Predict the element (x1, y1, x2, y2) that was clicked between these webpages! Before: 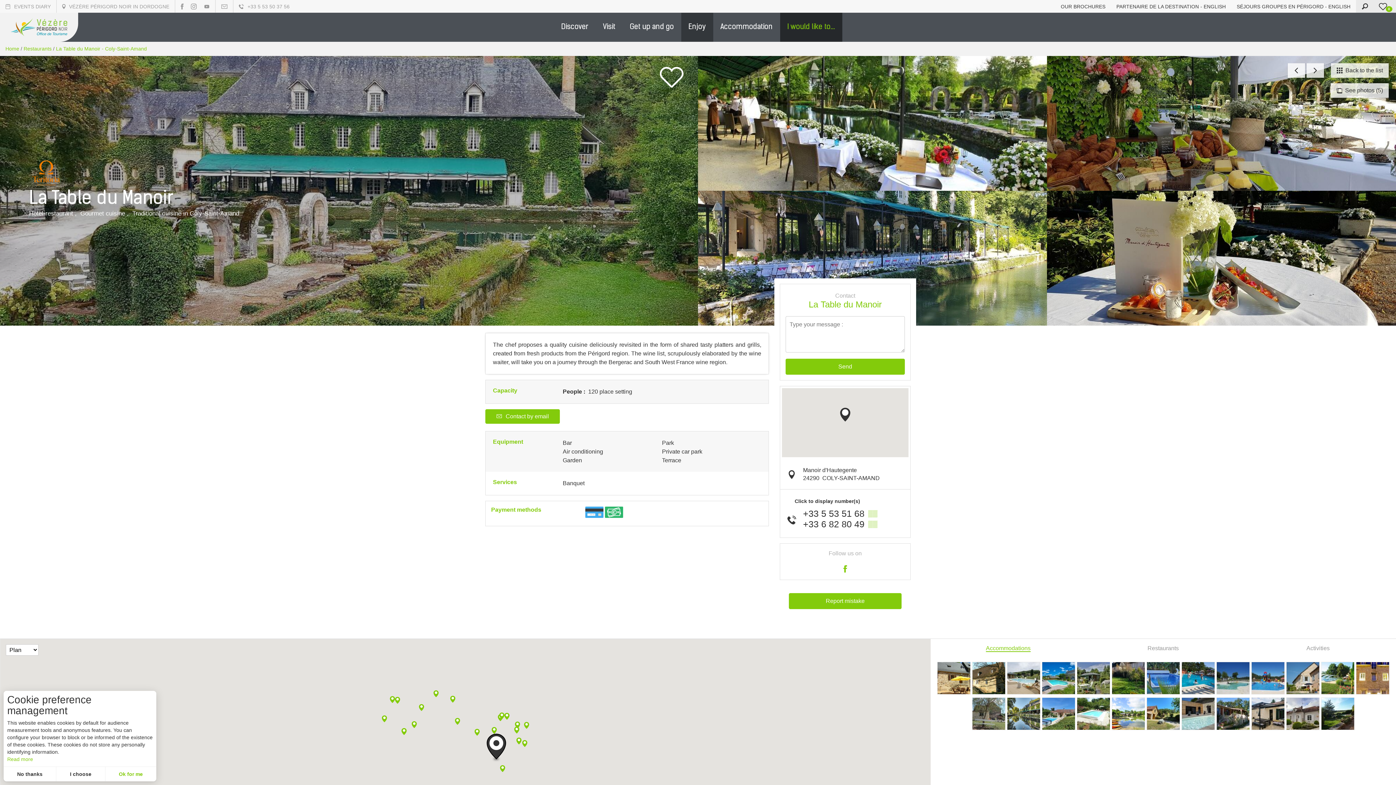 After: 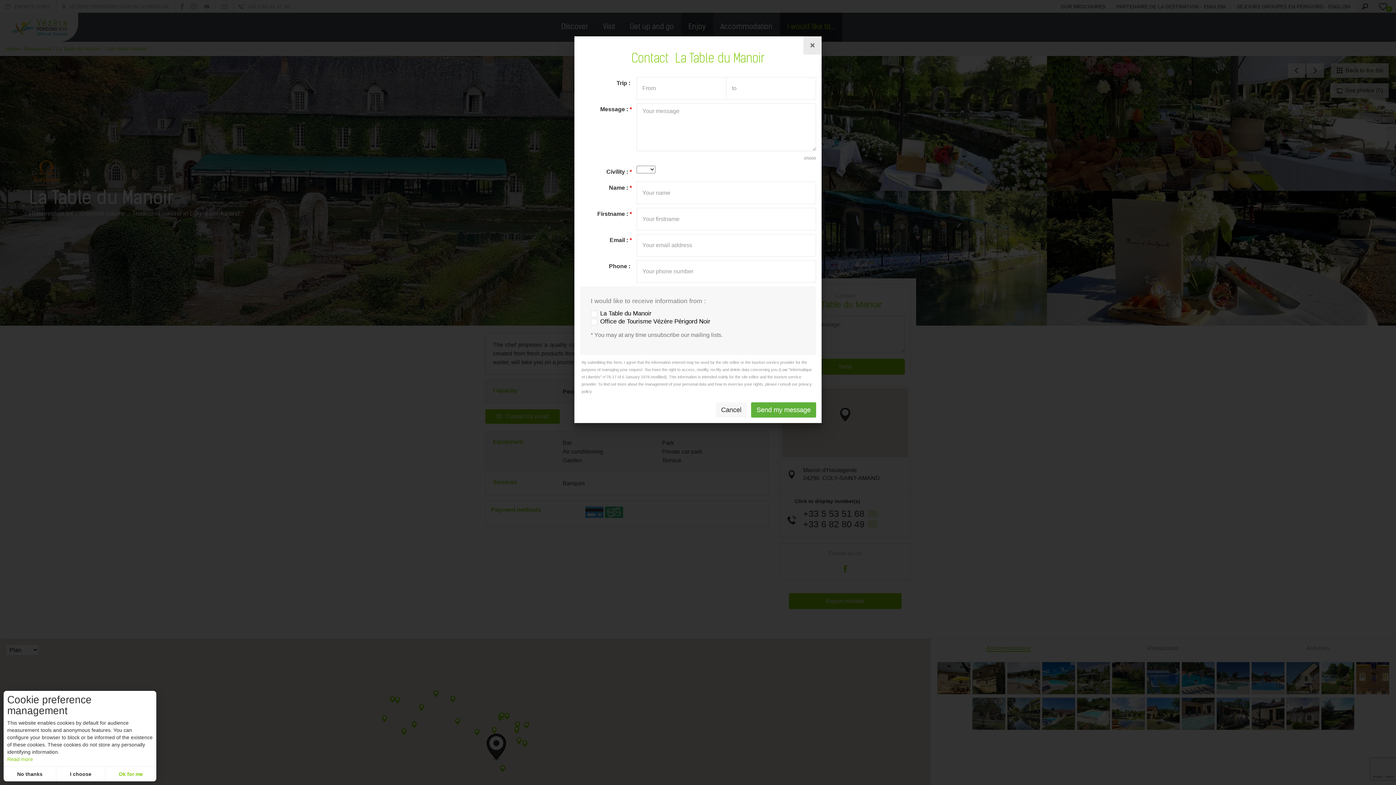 Action: label: Send bbox: (785, 358, 905, 374)